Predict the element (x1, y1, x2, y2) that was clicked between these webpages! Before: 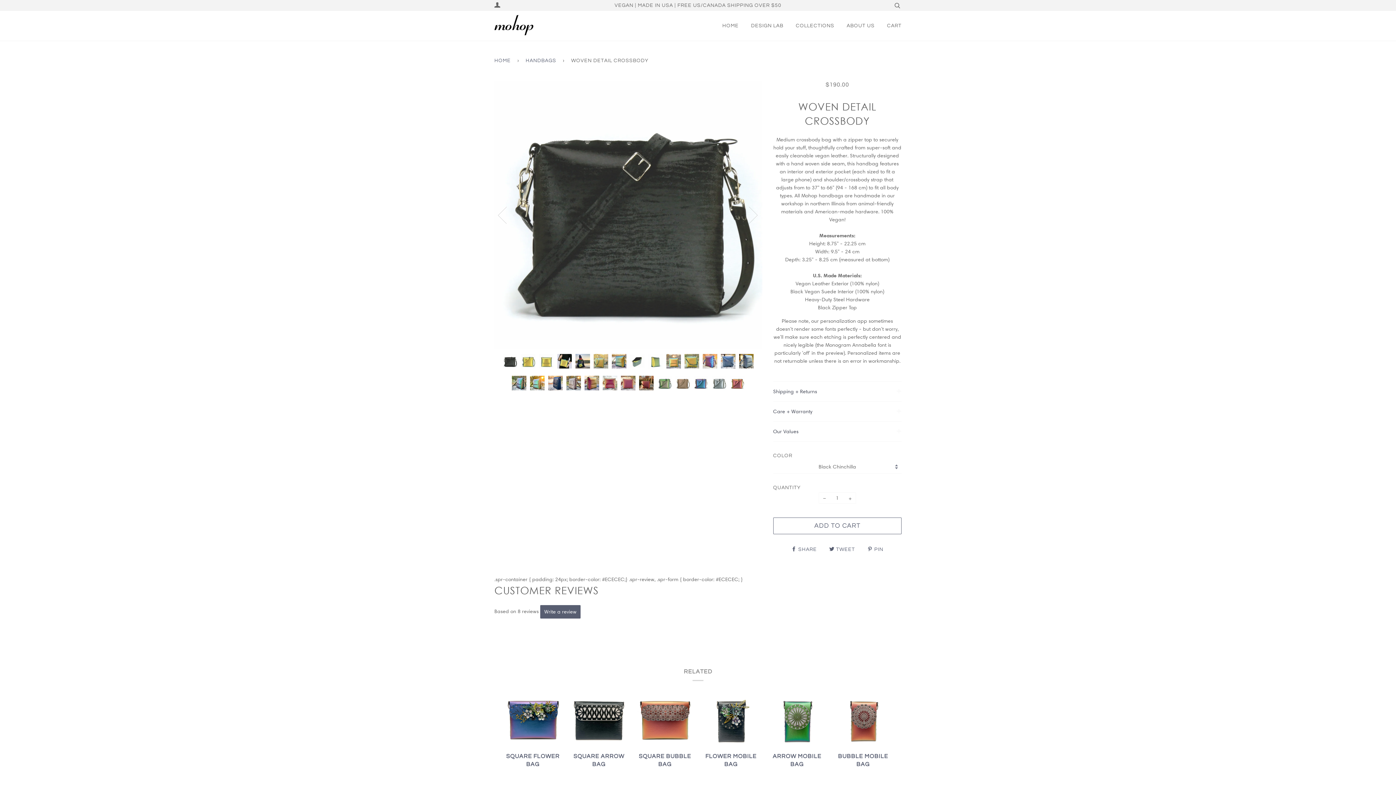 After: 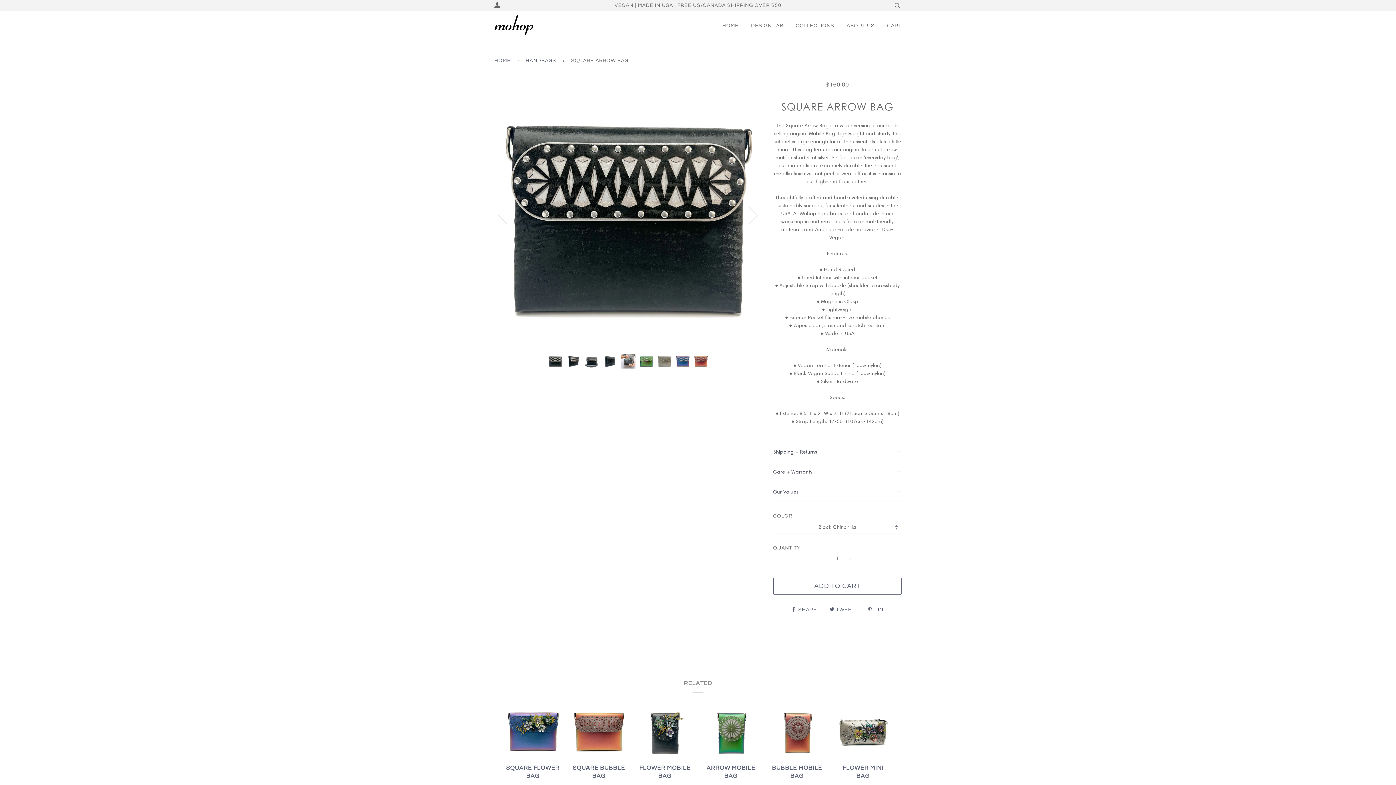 Action: bbox: (571, 752, 626, 781) label: SQUARE ARROW BAG

$160.00